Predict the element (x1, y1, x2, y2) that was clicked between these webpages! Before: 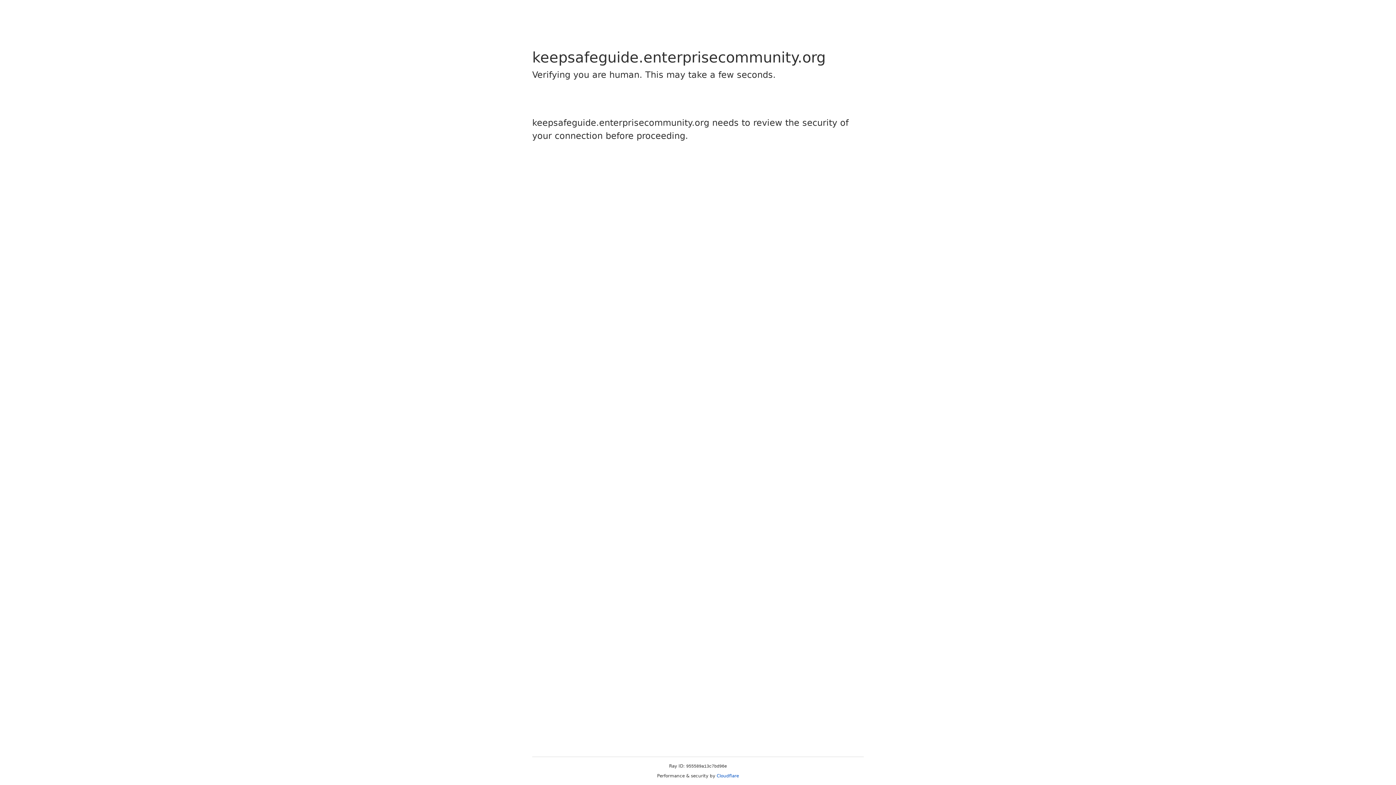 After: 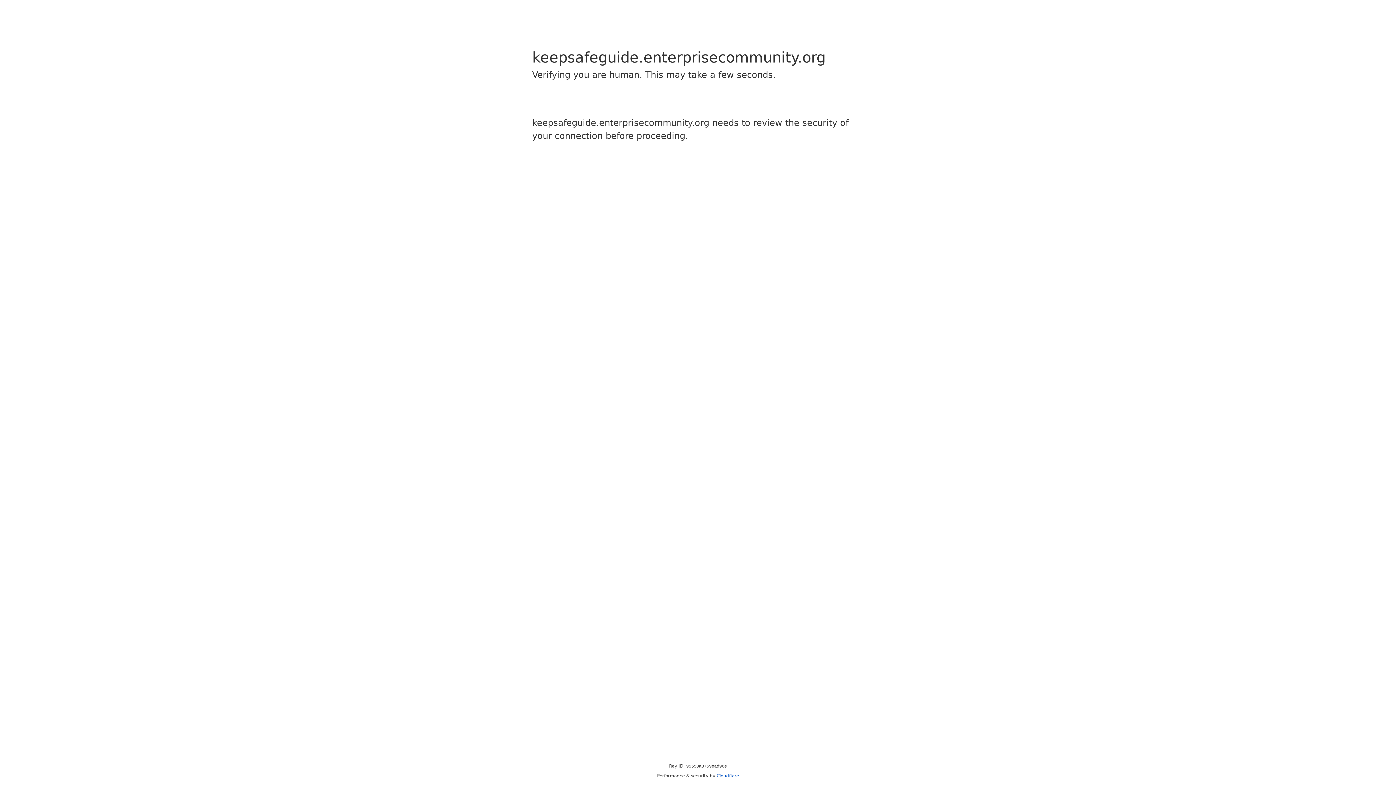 Action: label: Cloudflare bbox: (716, 773, 739, 778)